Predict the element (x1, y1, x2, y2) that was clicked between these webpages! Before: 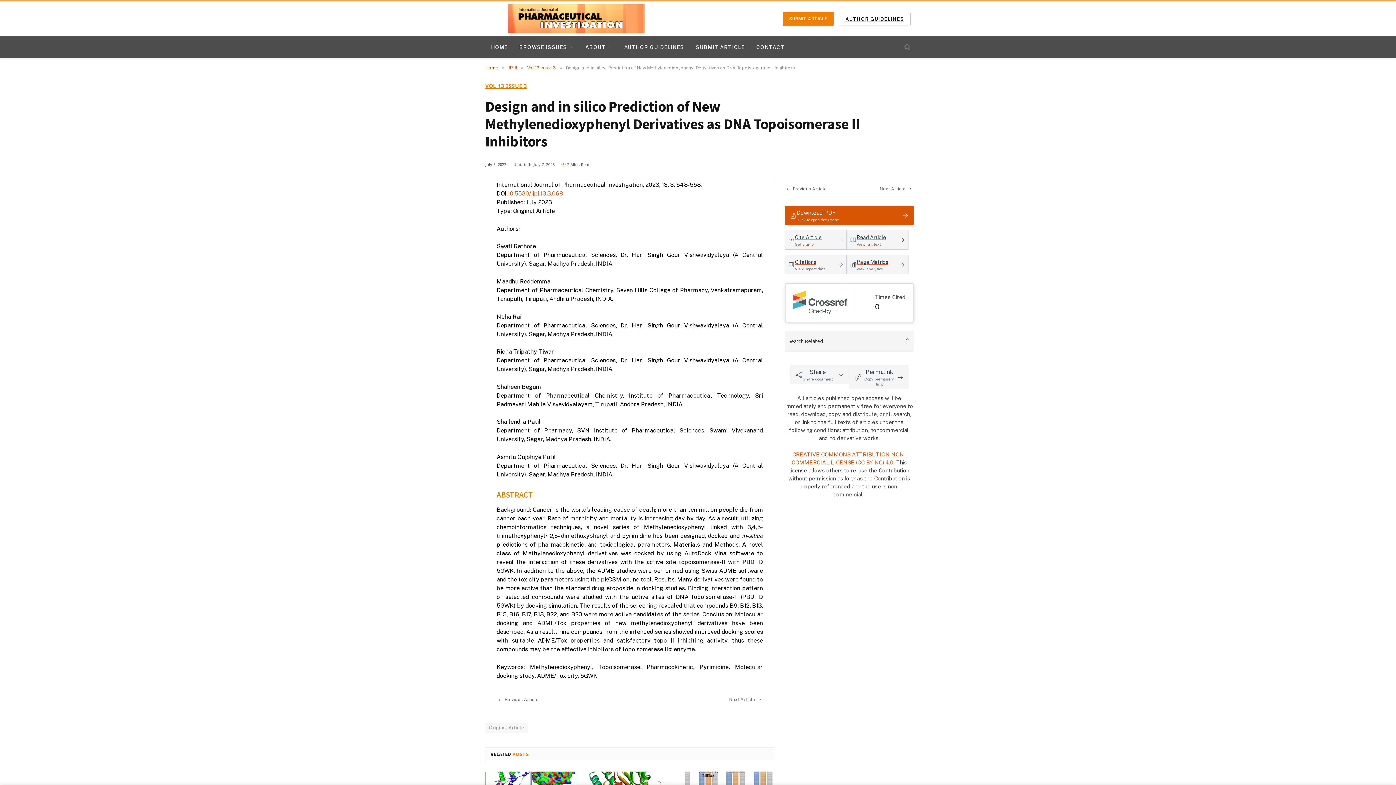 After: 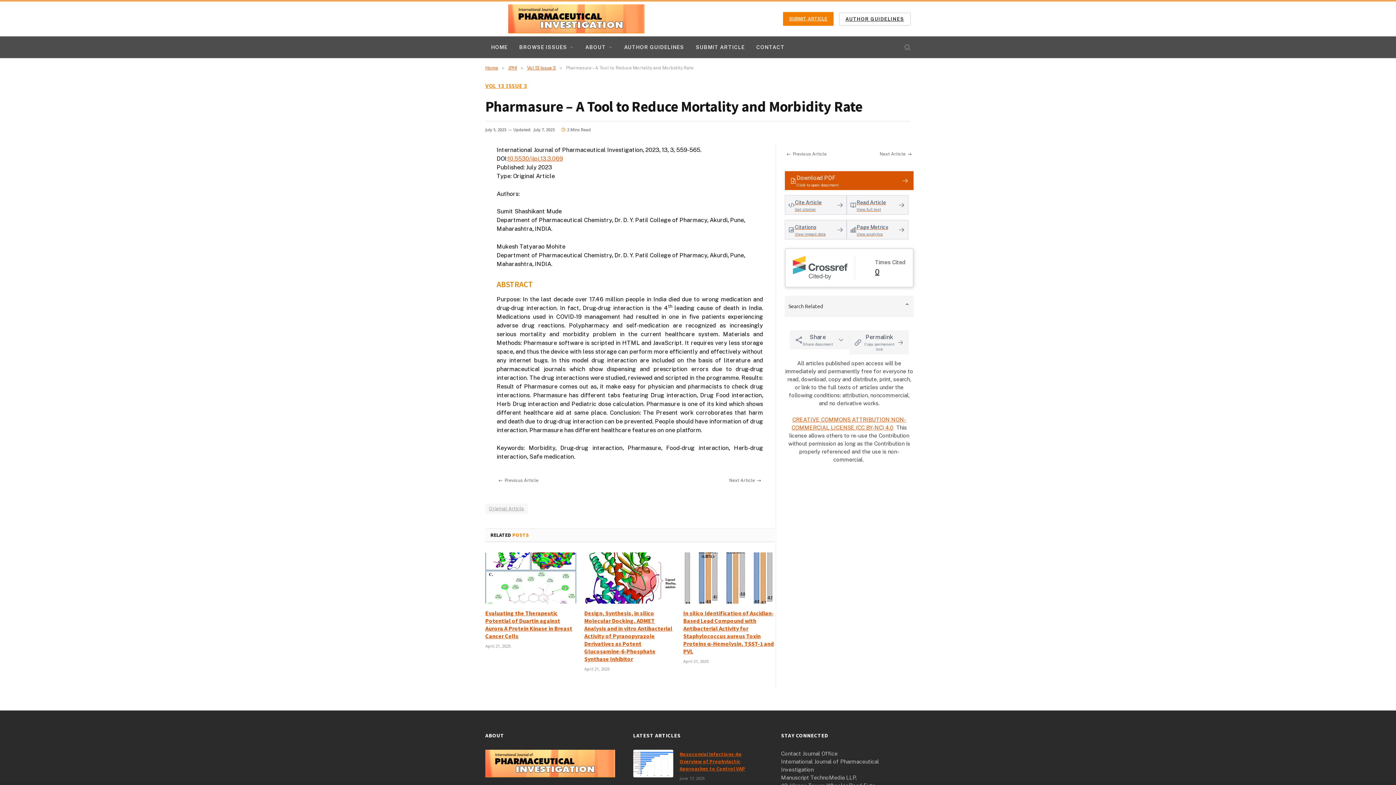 Action: bbox: (876, 184, 913, 194) label: Next Article
→